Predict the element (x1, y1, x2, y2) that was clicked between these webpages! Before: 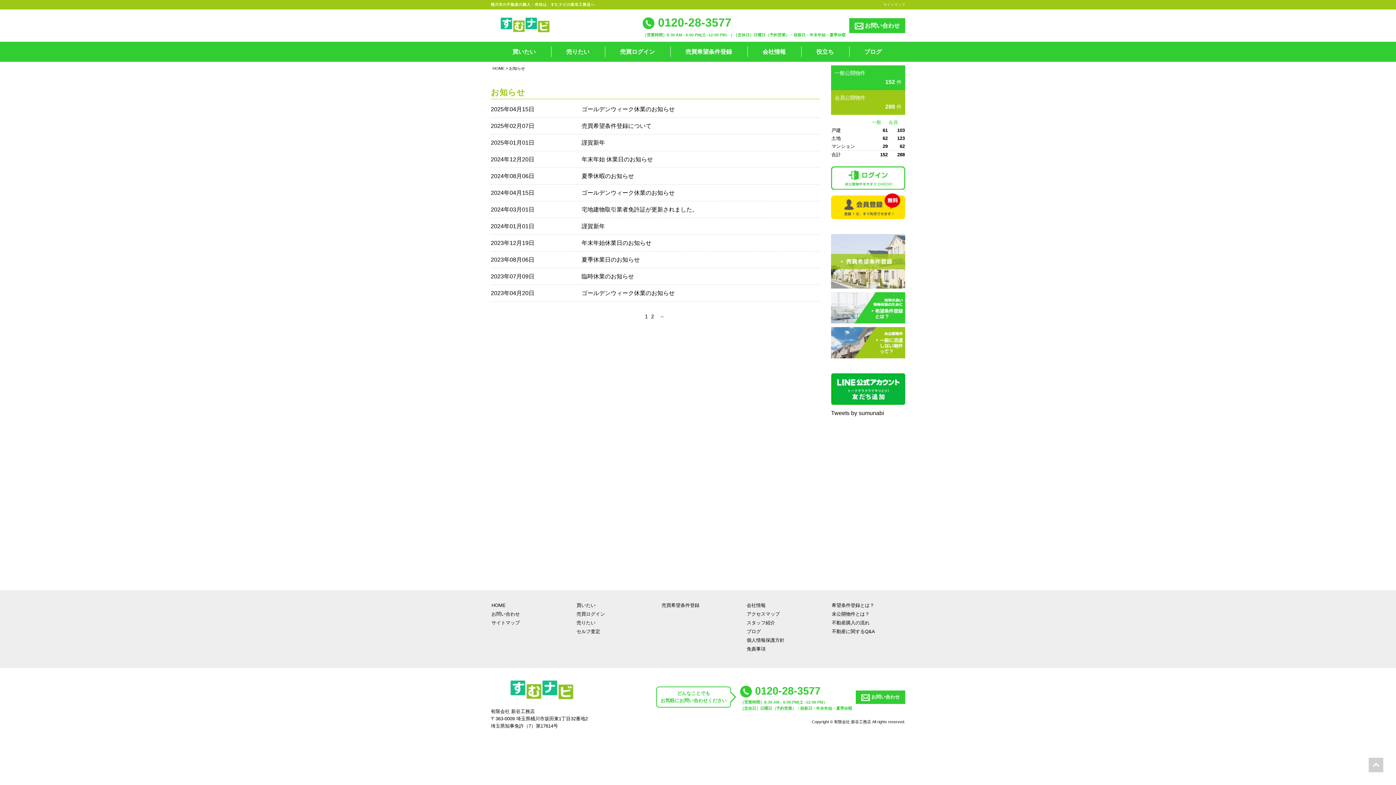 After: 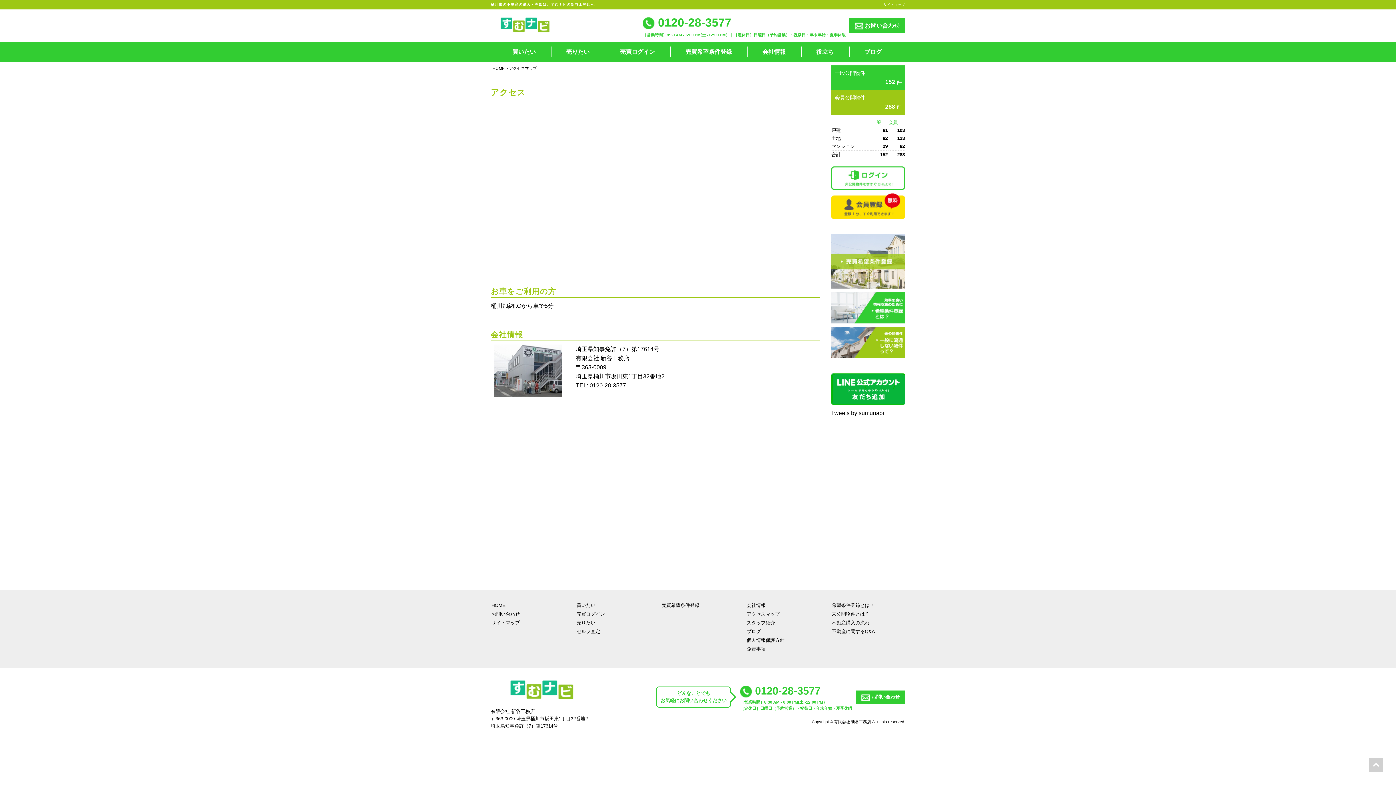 Action: bbox: (746, 611, 780, 617) label: アクセスマップ